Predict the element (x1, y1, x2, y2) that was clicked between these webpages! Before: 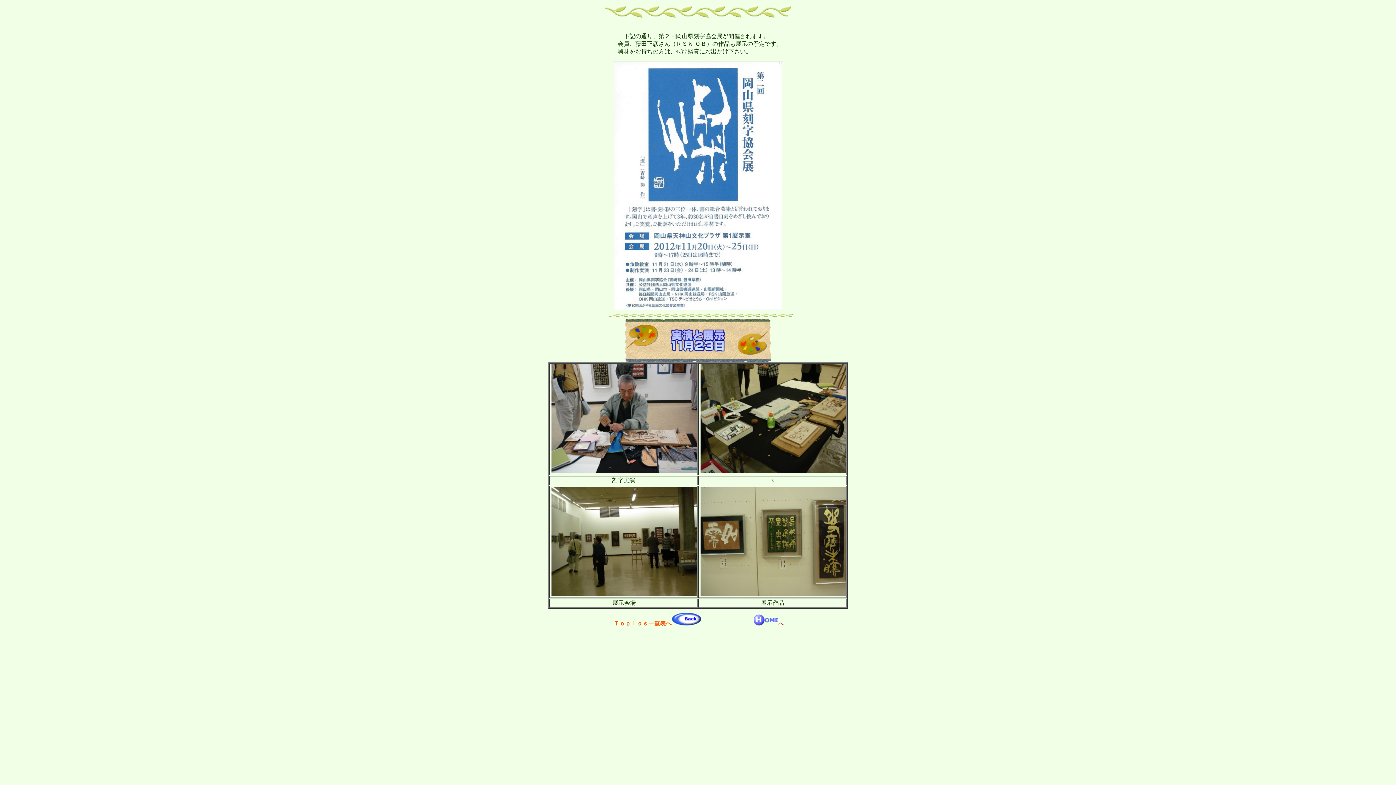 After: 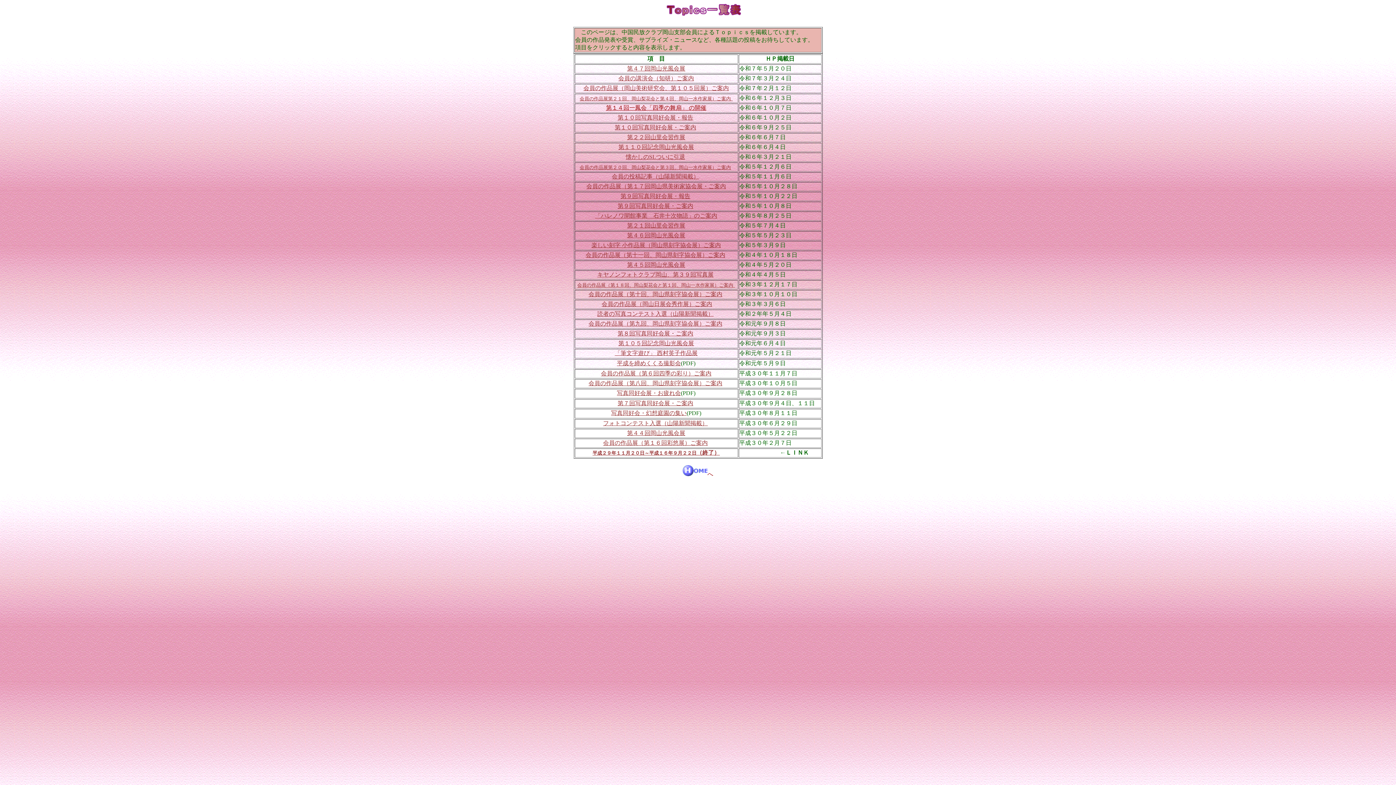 Action: label: Ｔｏｐｉｃｓ一覧表へ bbox: (613, 620, 671, 627)